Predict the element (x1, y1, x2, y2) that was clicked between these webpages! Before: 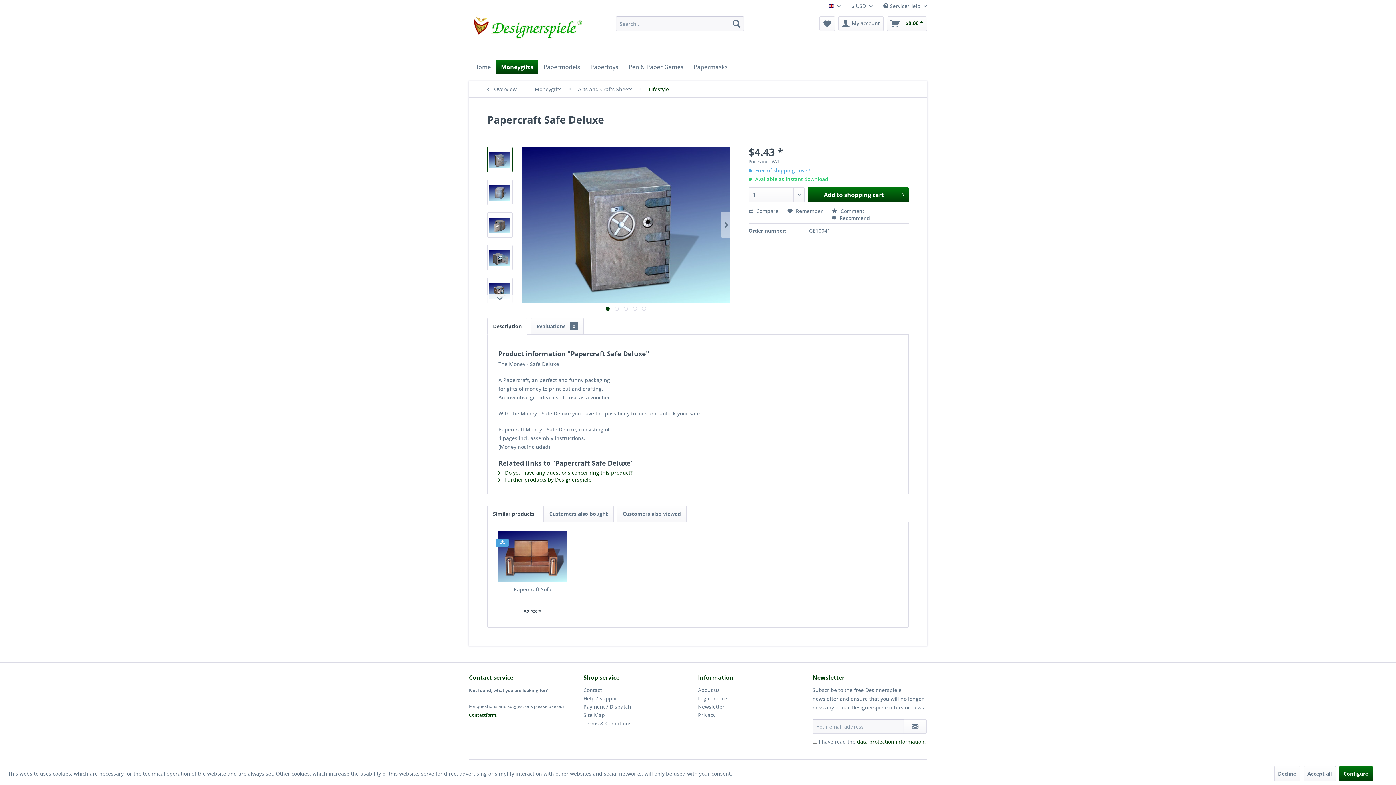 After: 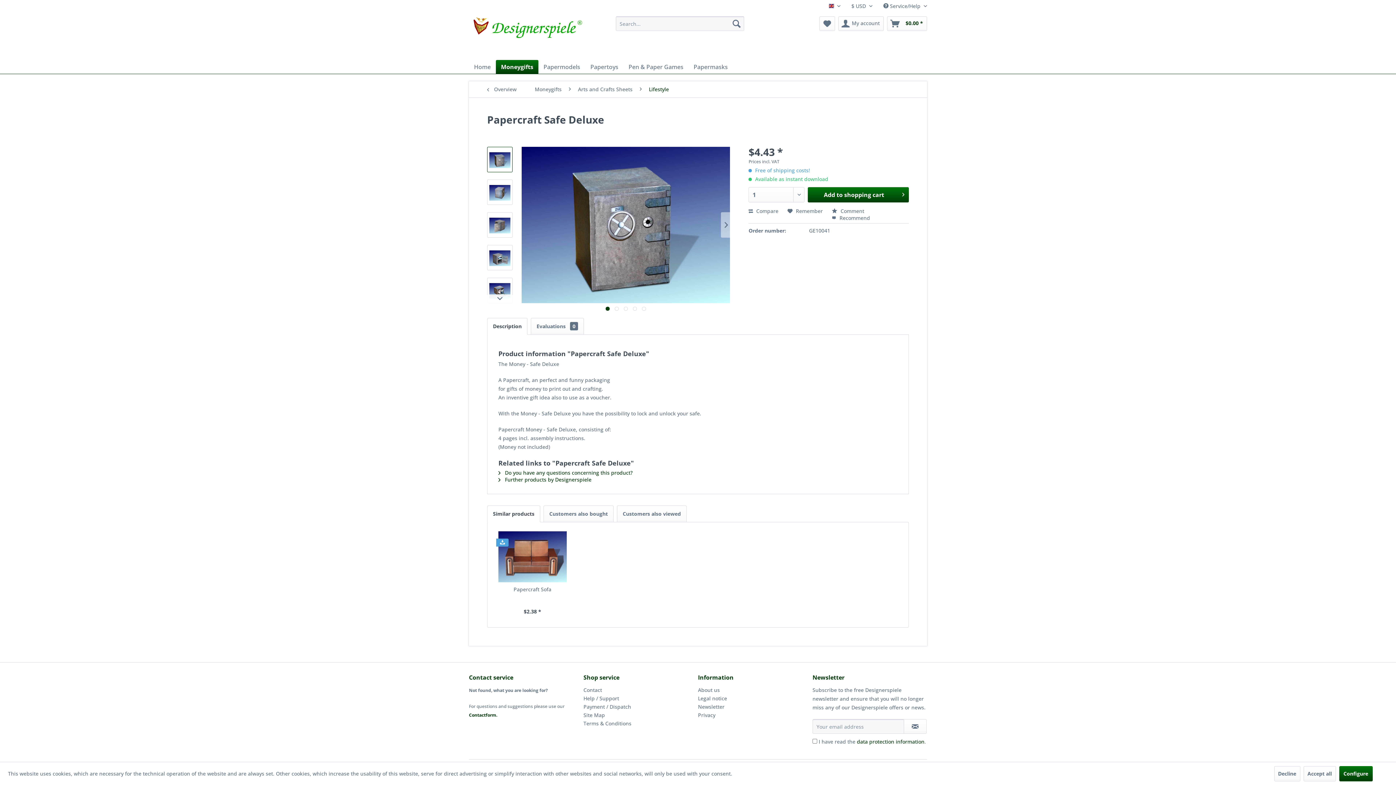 Action: label:   bbox: (605, 306, 609, 310)